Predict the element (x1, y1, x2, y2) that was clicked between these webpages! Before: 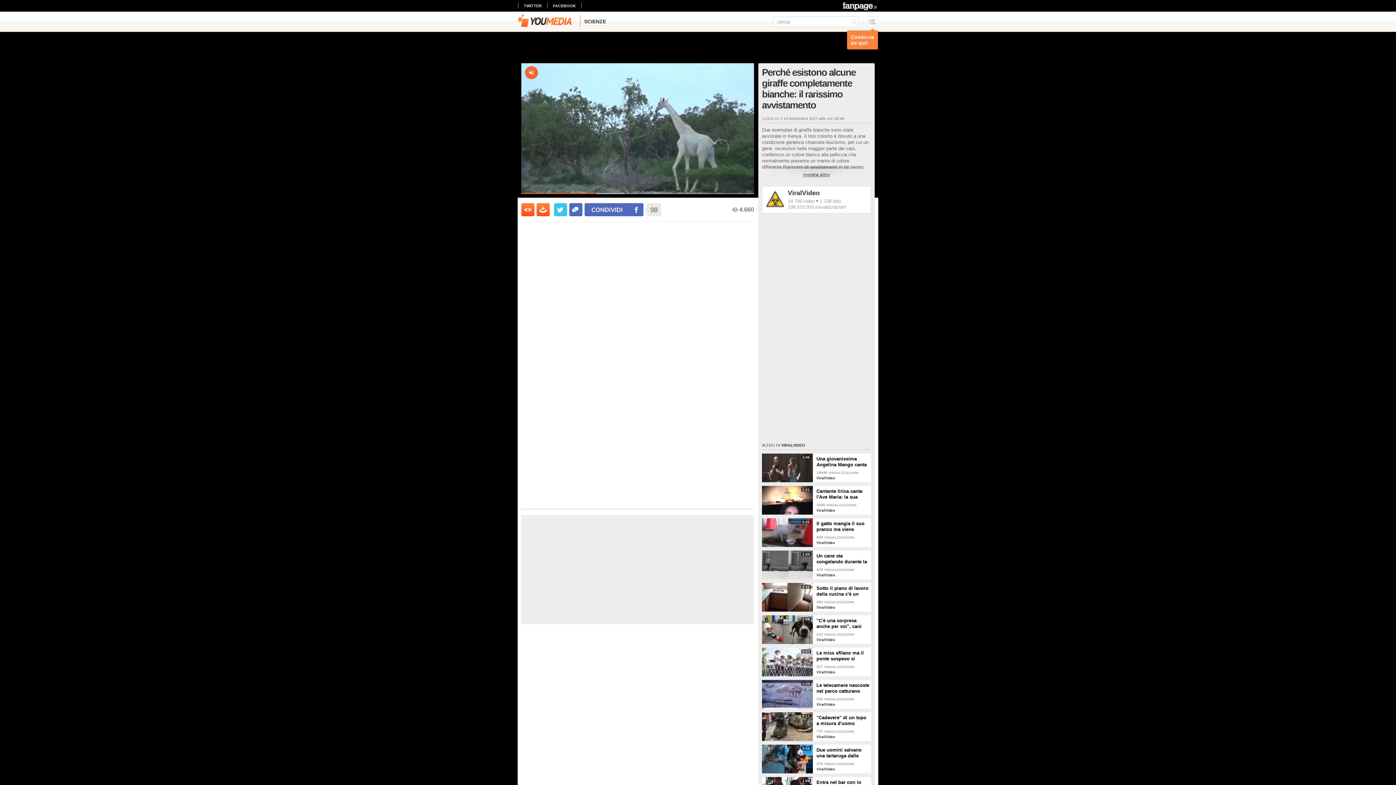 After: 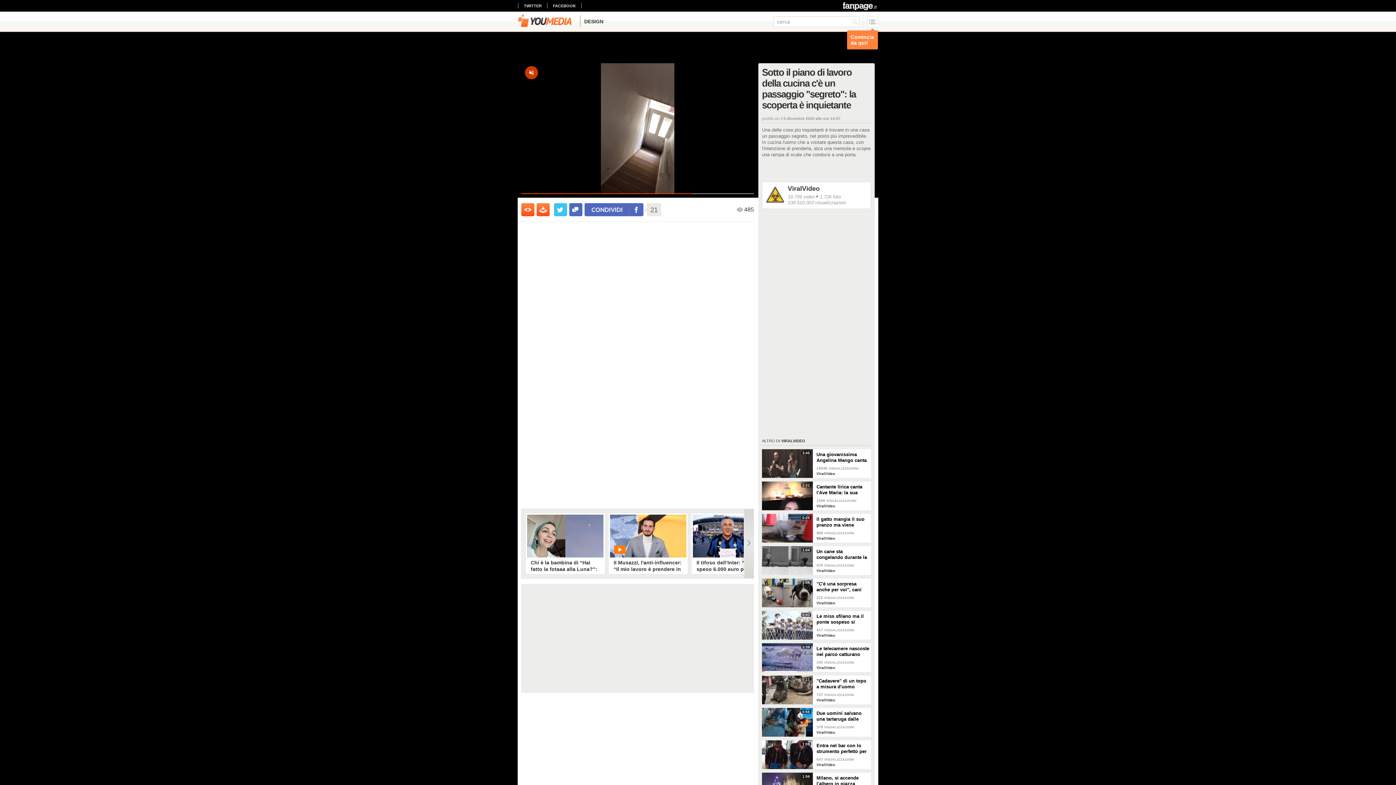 Action: bbox: (816, 583, 871, 597) label: Sotto il piano di lavoro della cucina c'è un passaggio "segreto": la scoperta è inquietante